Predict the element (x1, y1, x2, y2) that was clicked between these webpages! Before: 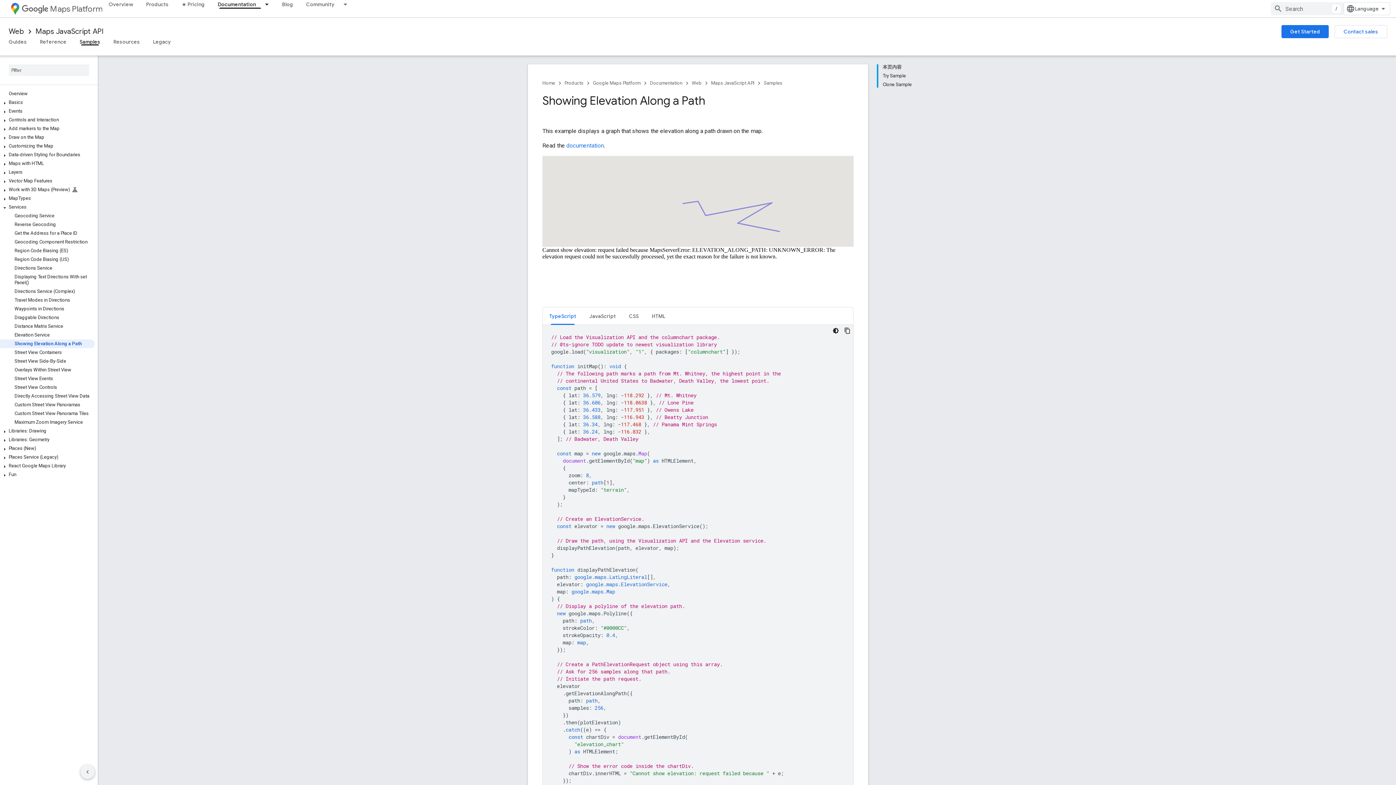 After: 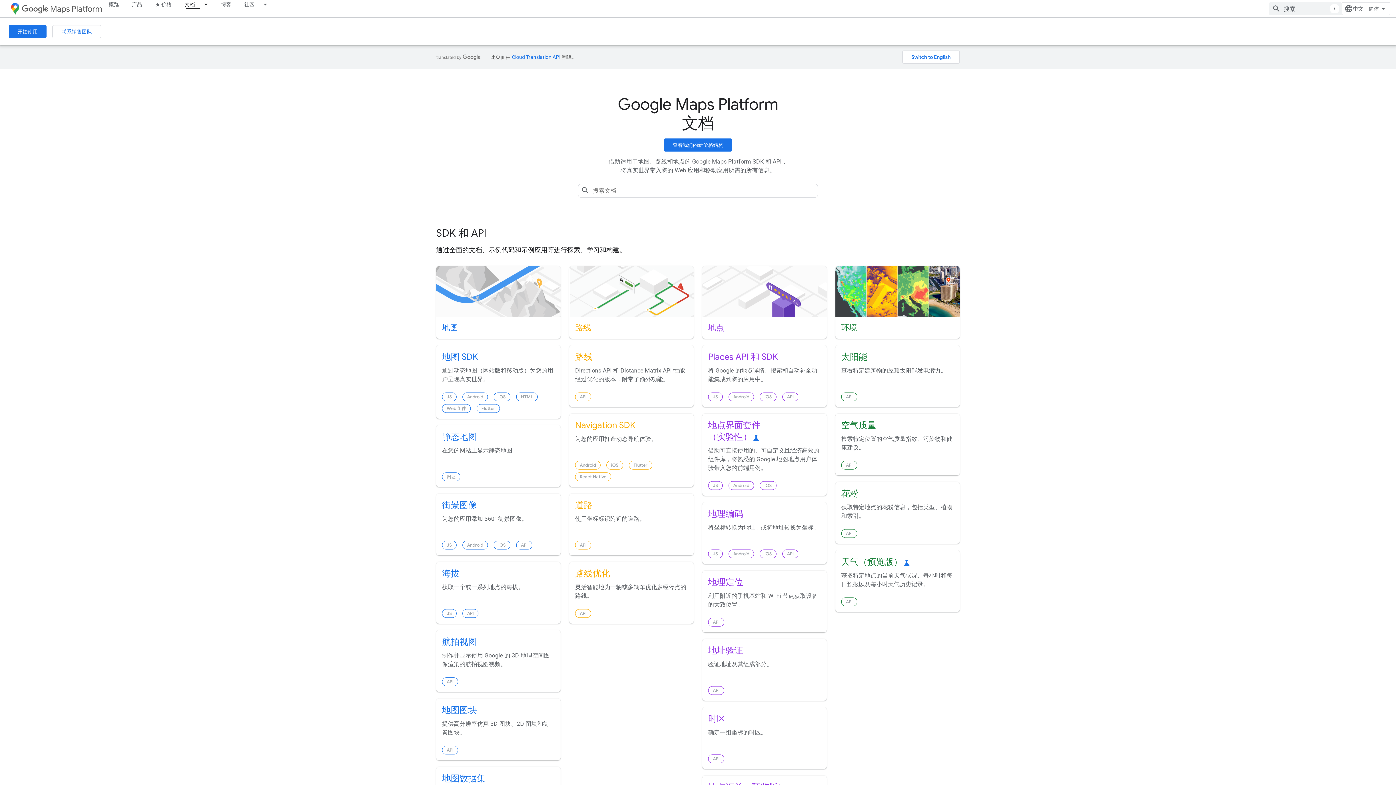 Action: label: Web bbox: (8, 25, 24, 37)